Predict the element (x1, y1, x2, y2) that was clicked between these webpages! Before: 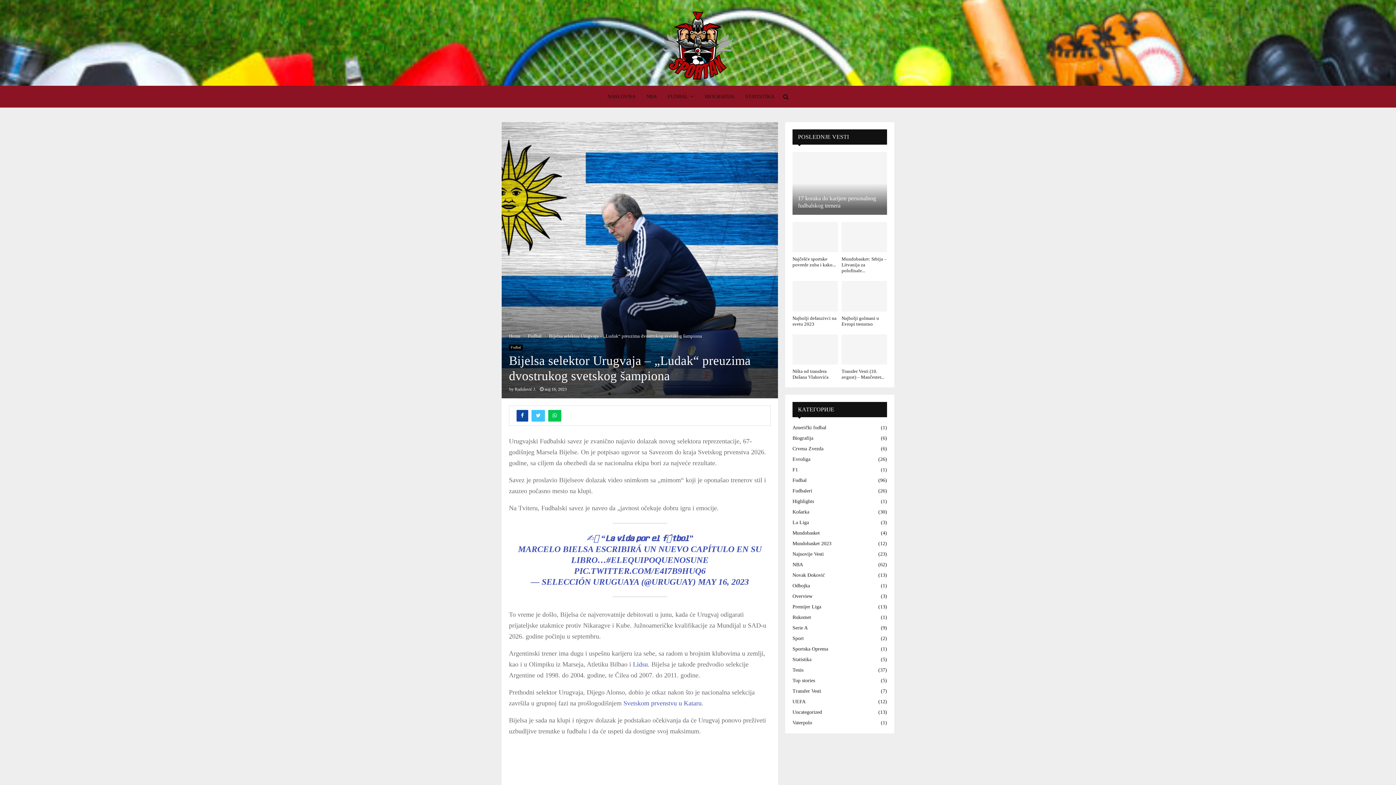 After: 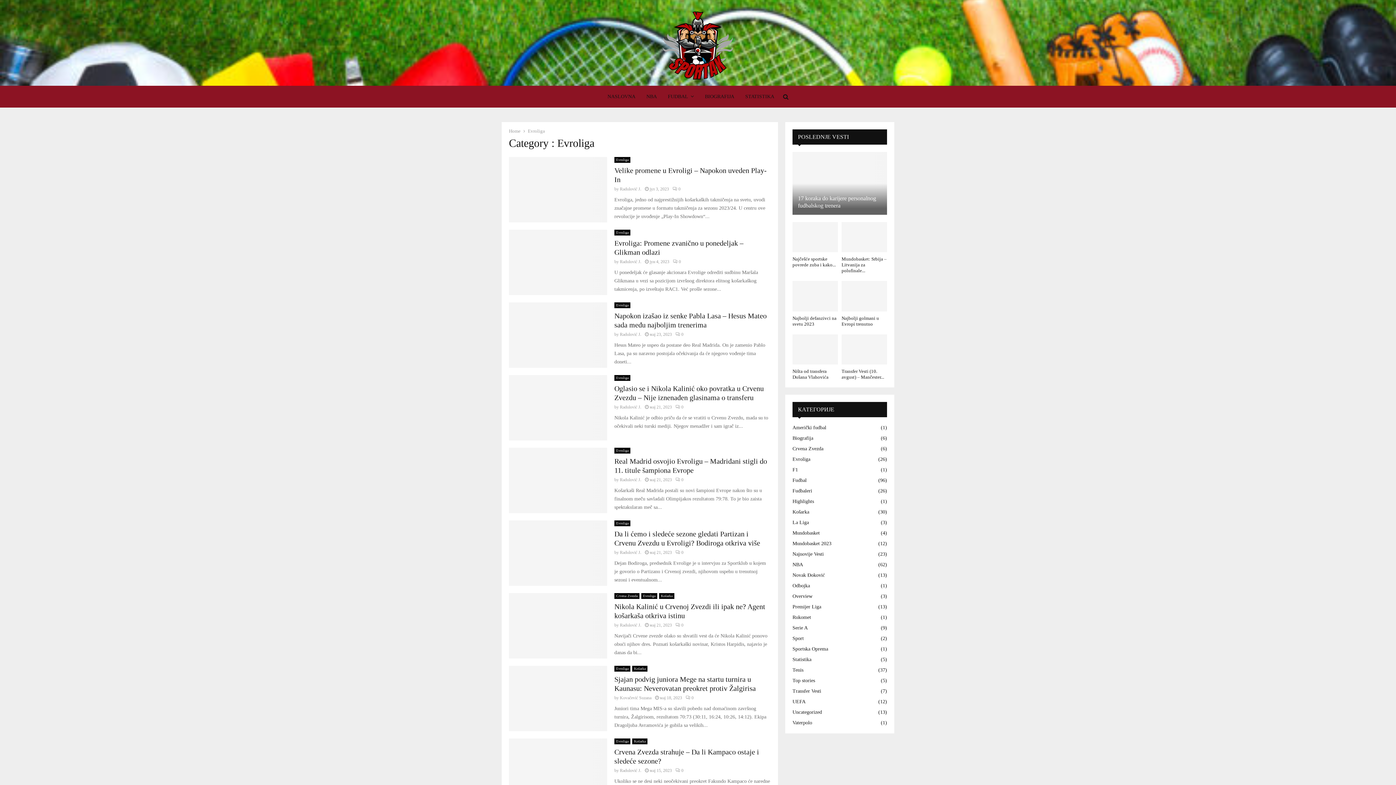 Action: bbox: (792, 456, 810, 462) label: Evroliga
(26)